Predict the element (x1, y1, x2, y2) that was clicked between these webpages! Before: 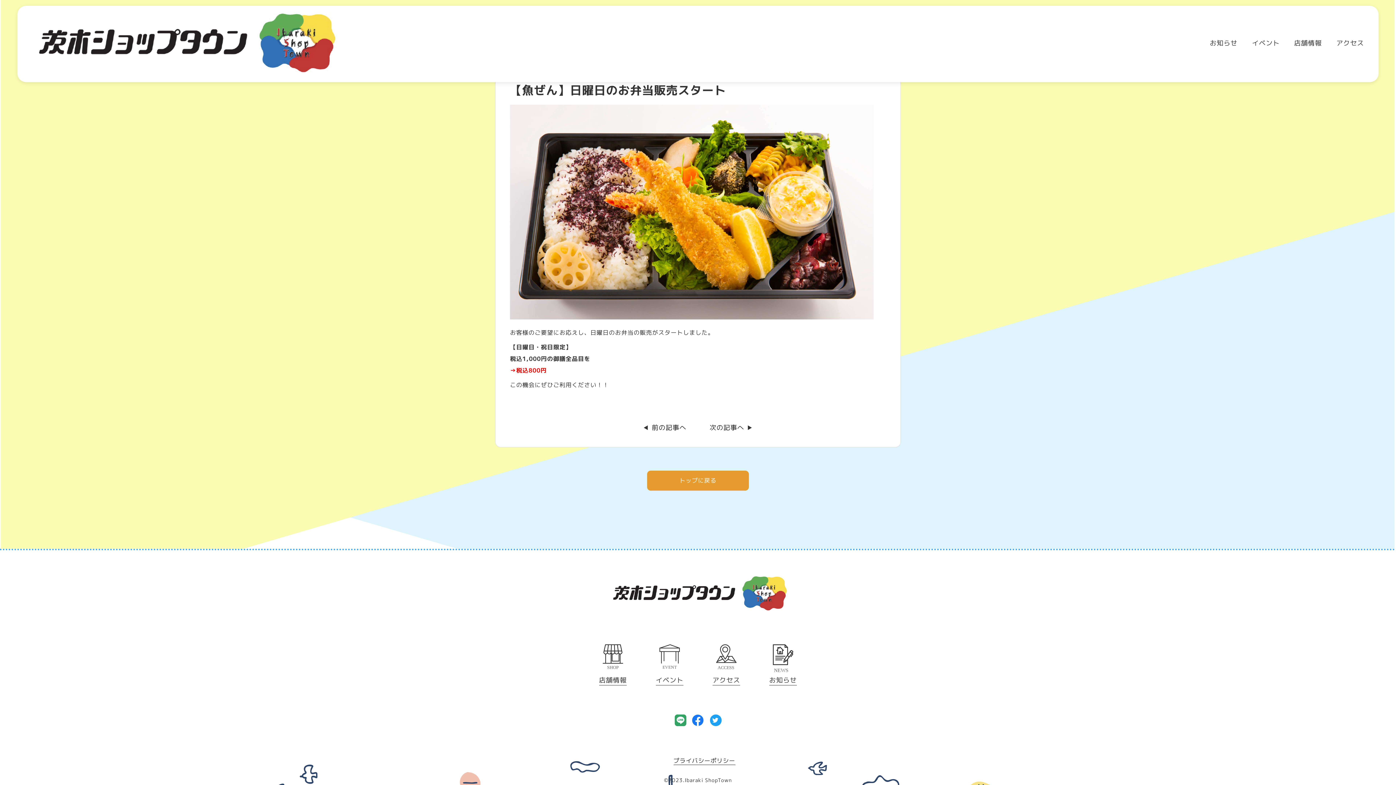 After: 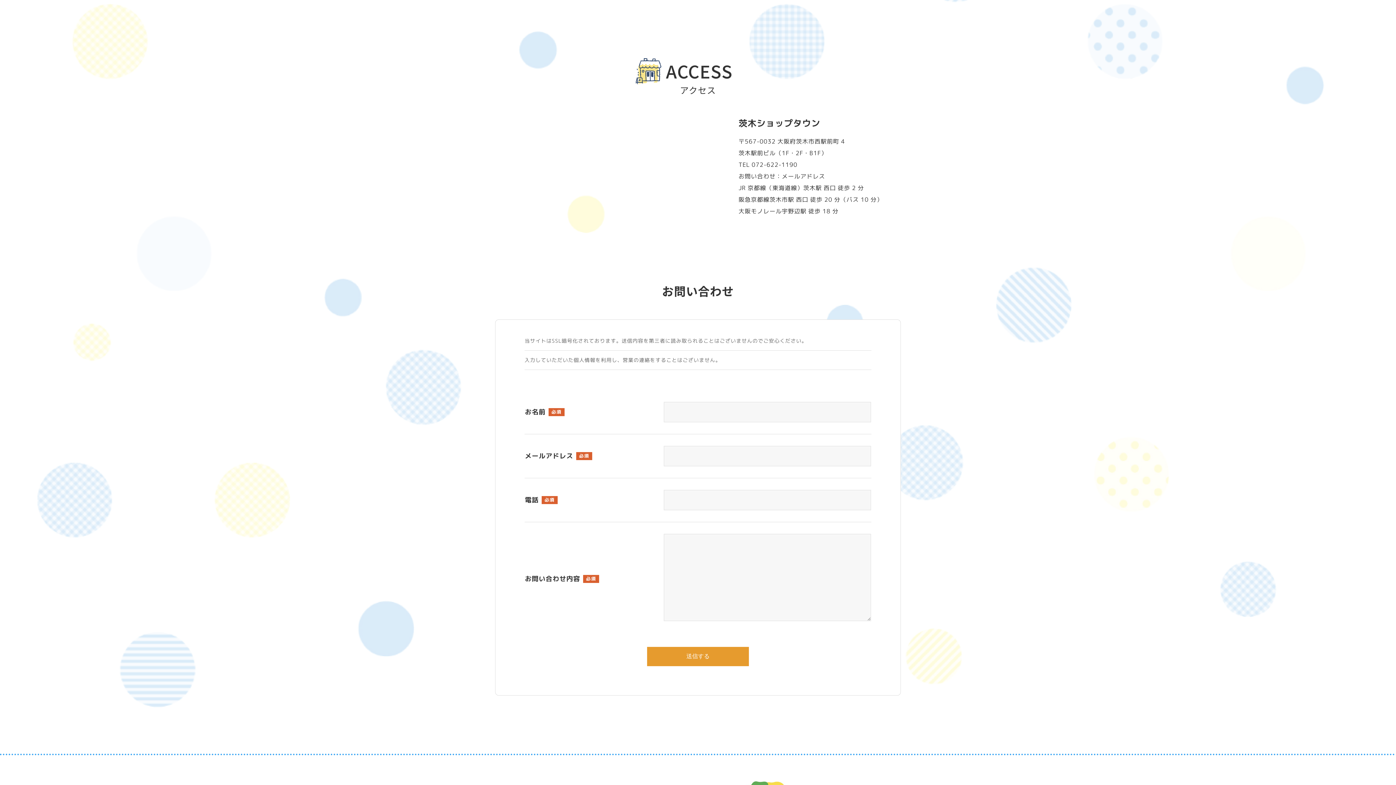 Action: bbox: (1336, 40, 1364, 48) label: アクセス